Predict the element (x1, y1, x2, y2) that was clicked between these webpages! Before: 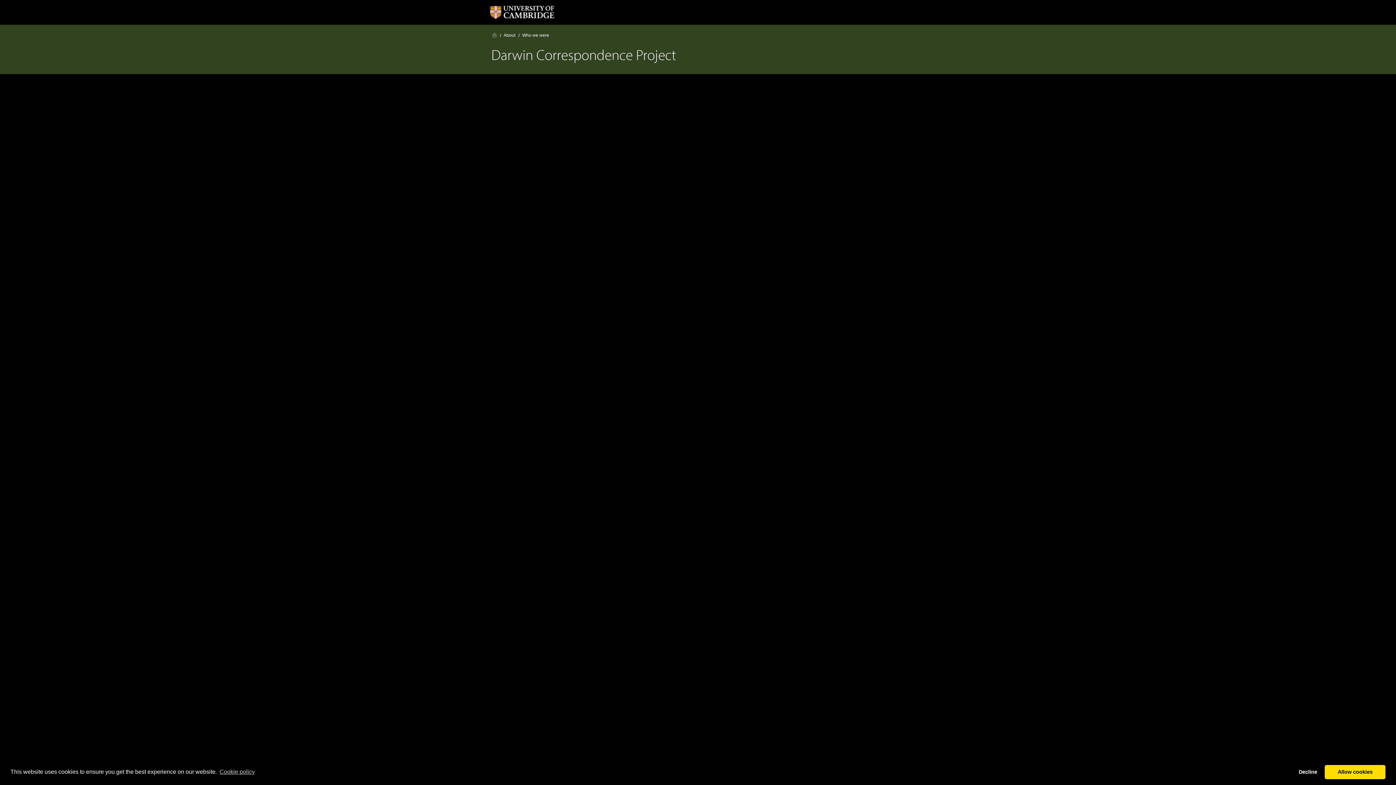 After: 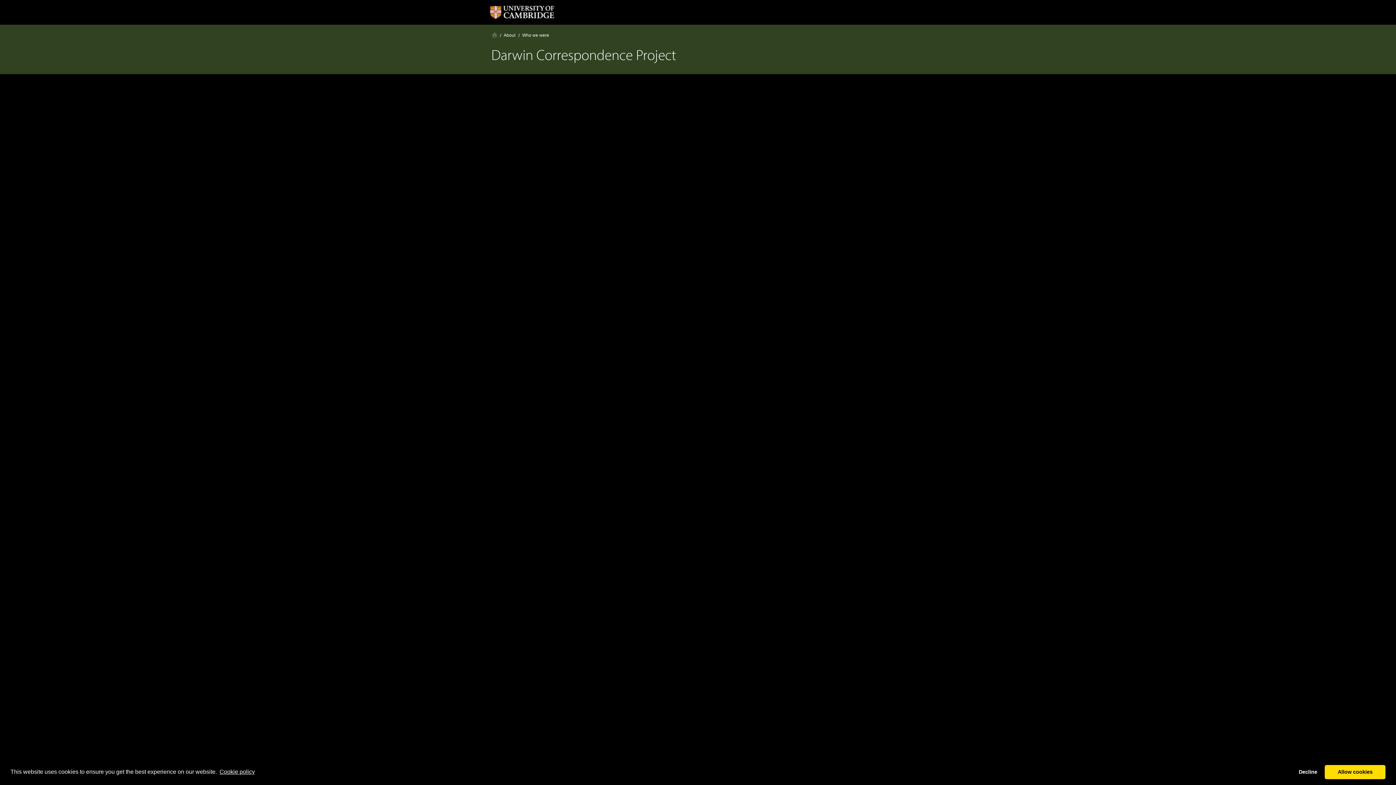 Action: bbox: (218, 766, 256, 777) label: learn more about cookies